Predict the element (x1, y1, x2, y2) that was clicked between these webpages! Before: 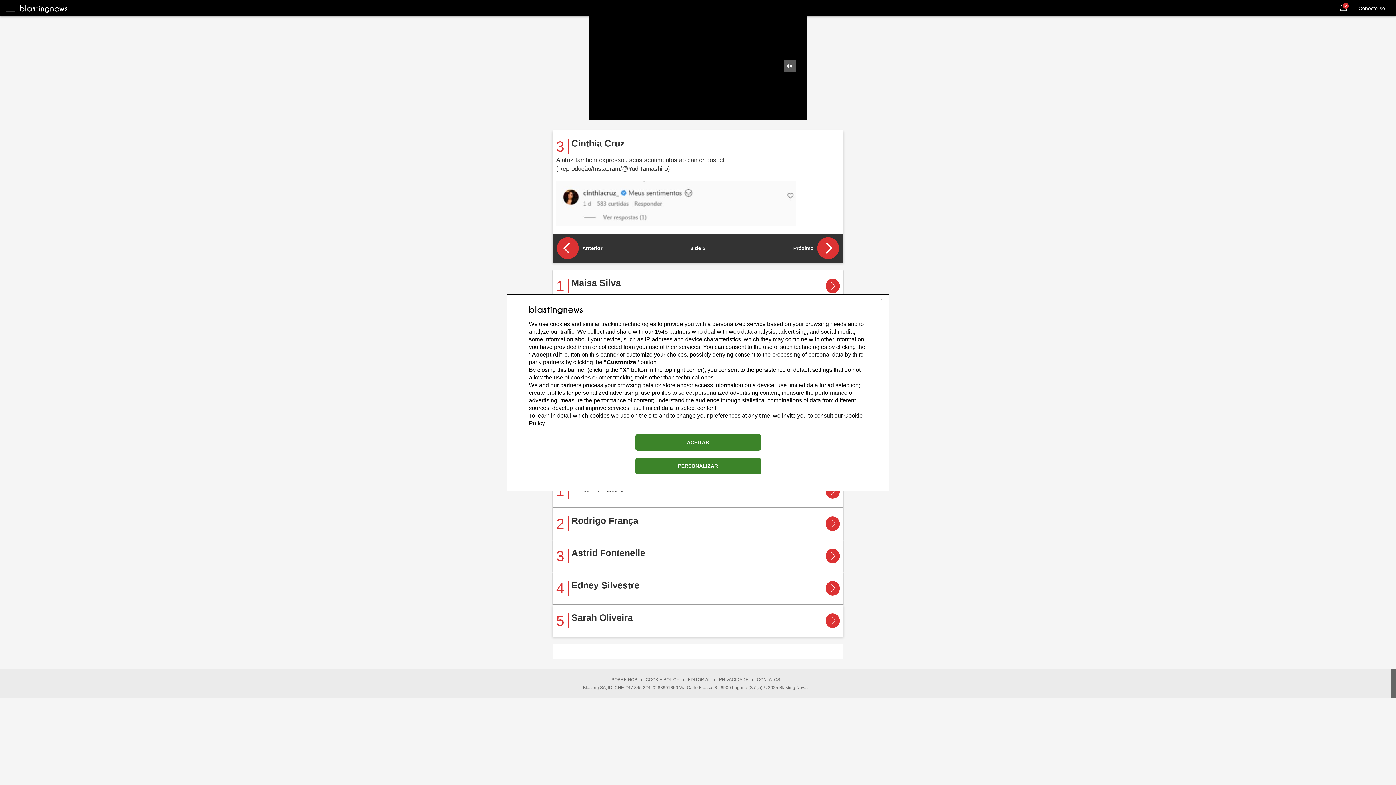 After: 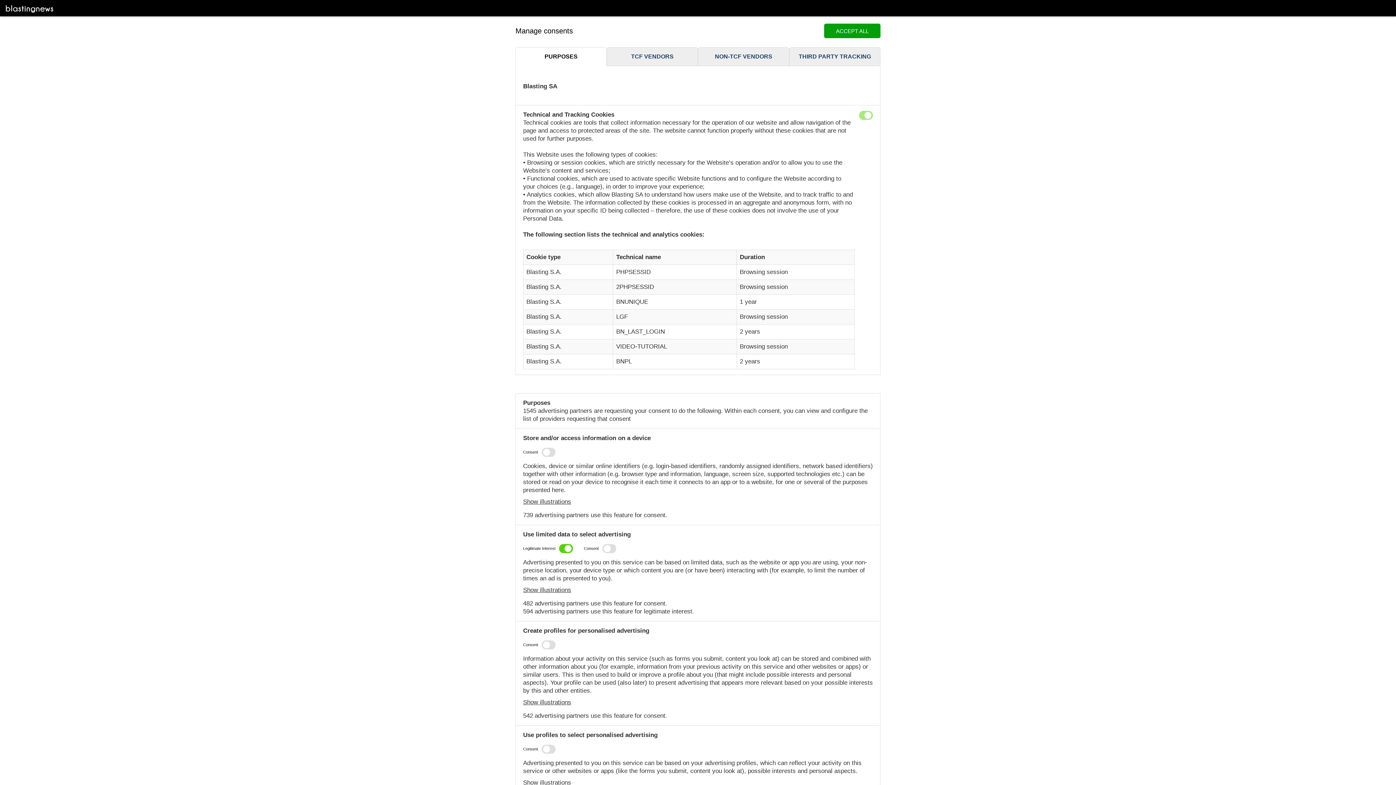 Action: label: PERSONALIZAR bbox: (635, 458, 760, 474)